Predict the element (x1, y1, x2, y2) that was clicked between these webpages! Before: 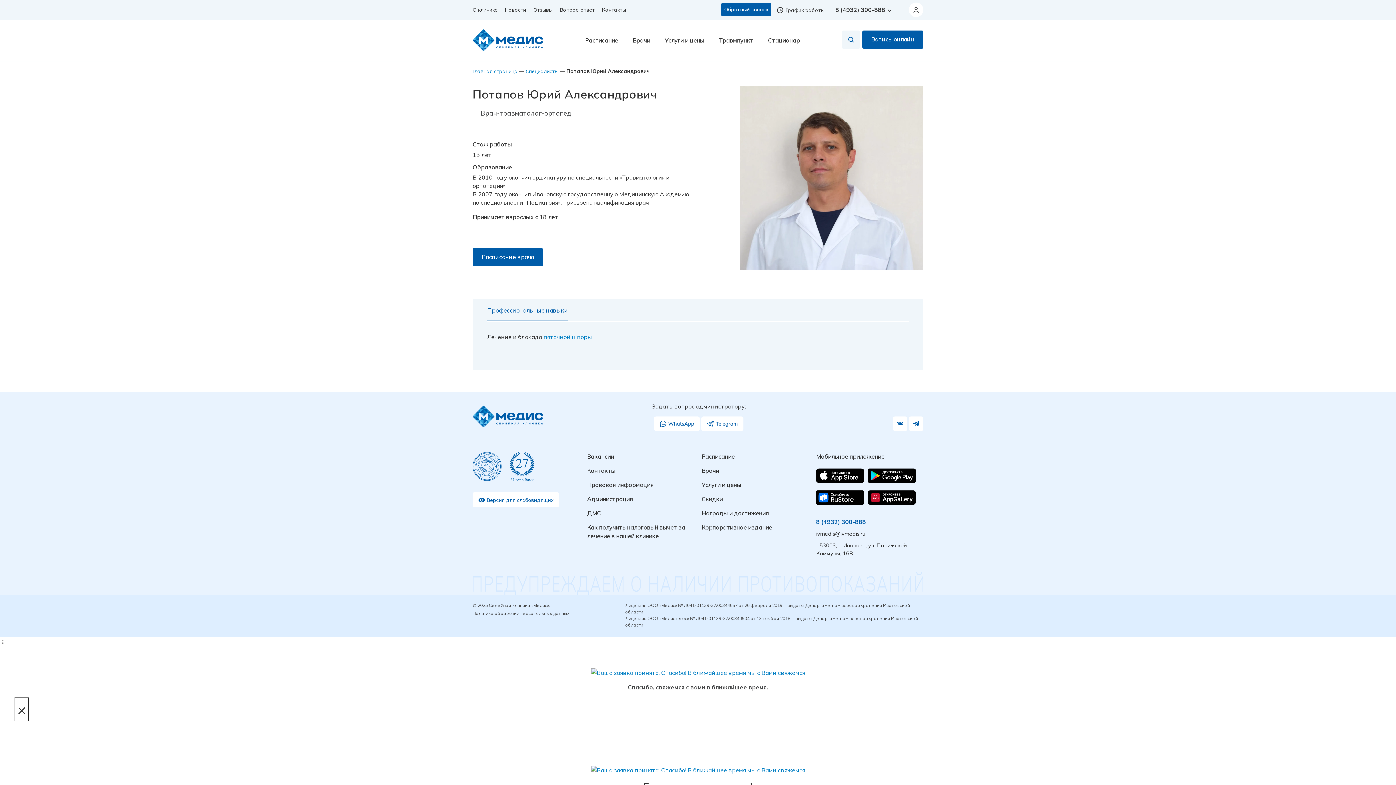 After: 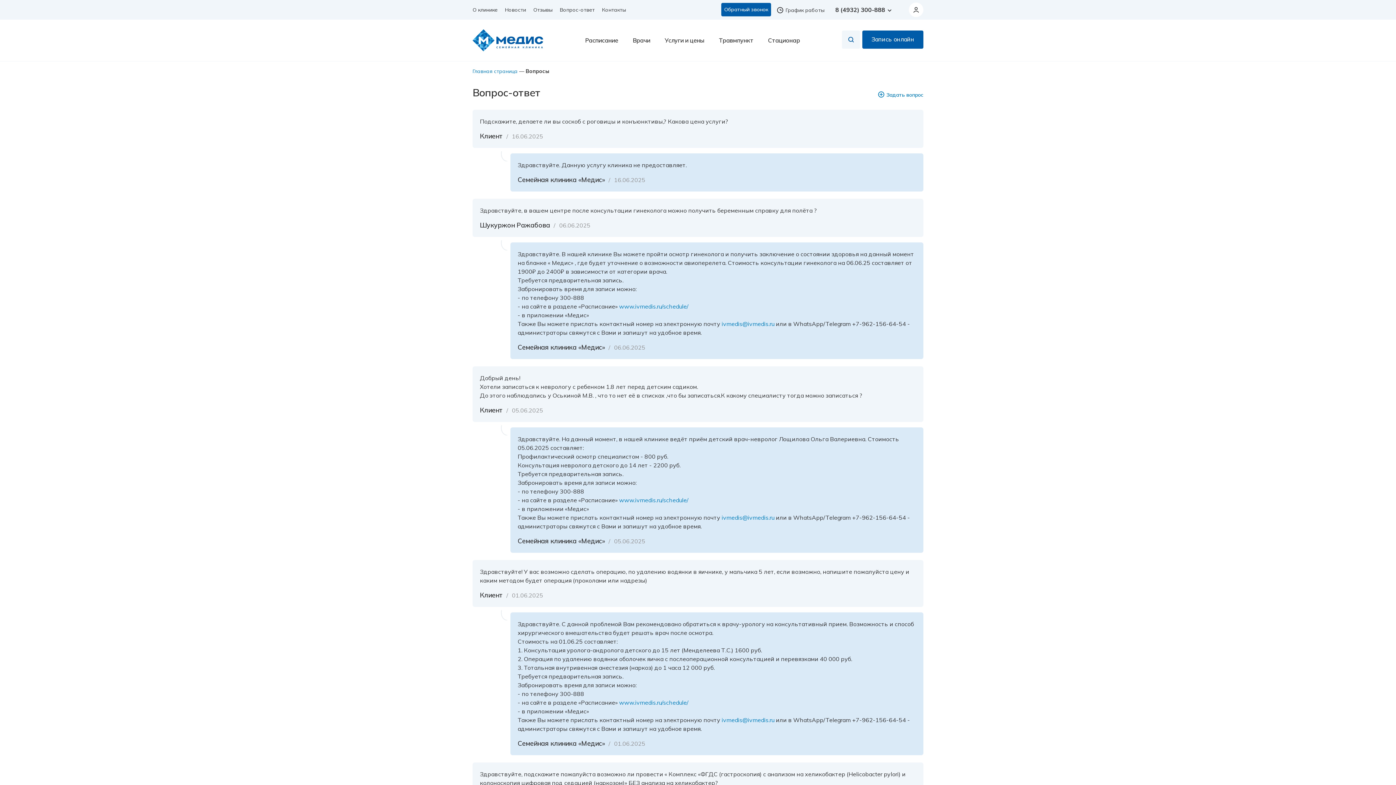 Action: label: Вопрос-ответ bbox: (560, 6, 594, 13)